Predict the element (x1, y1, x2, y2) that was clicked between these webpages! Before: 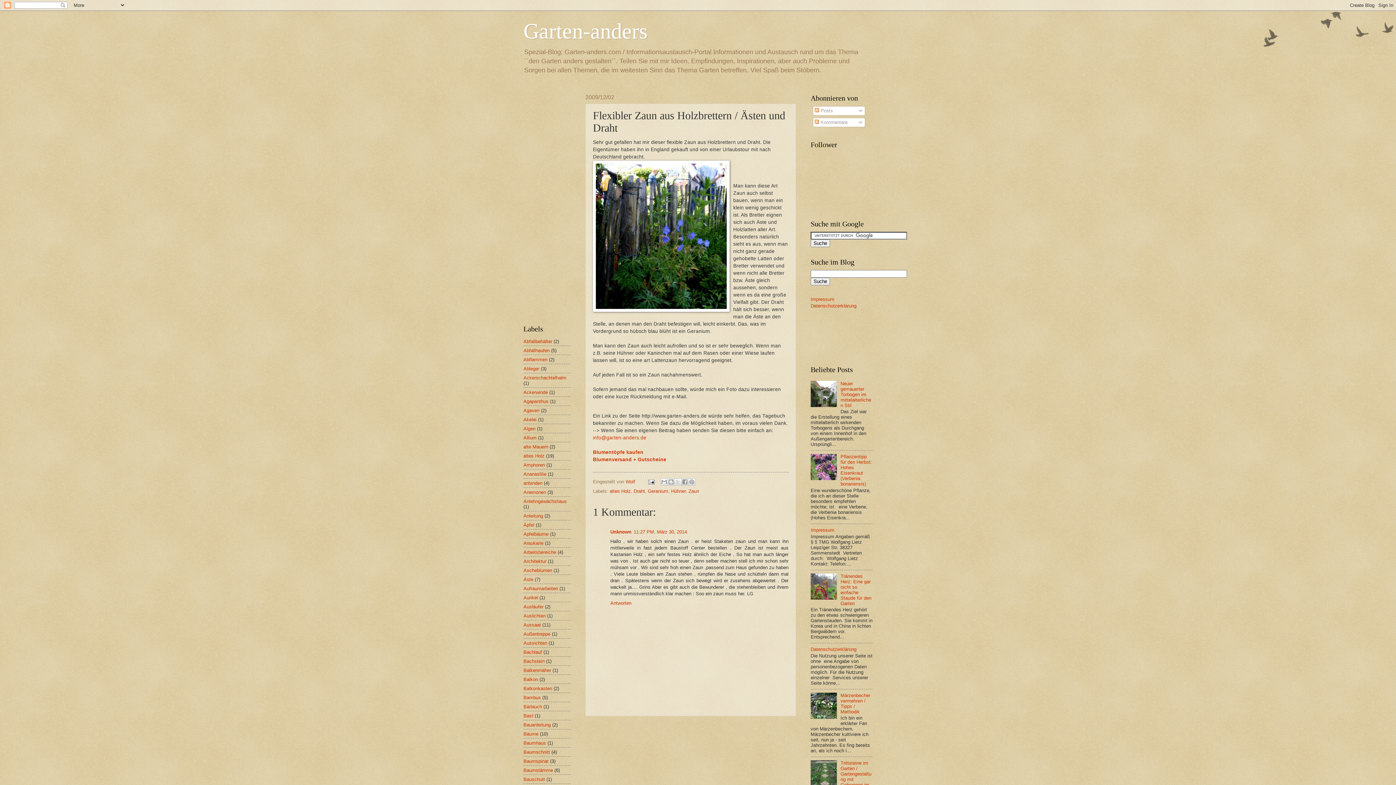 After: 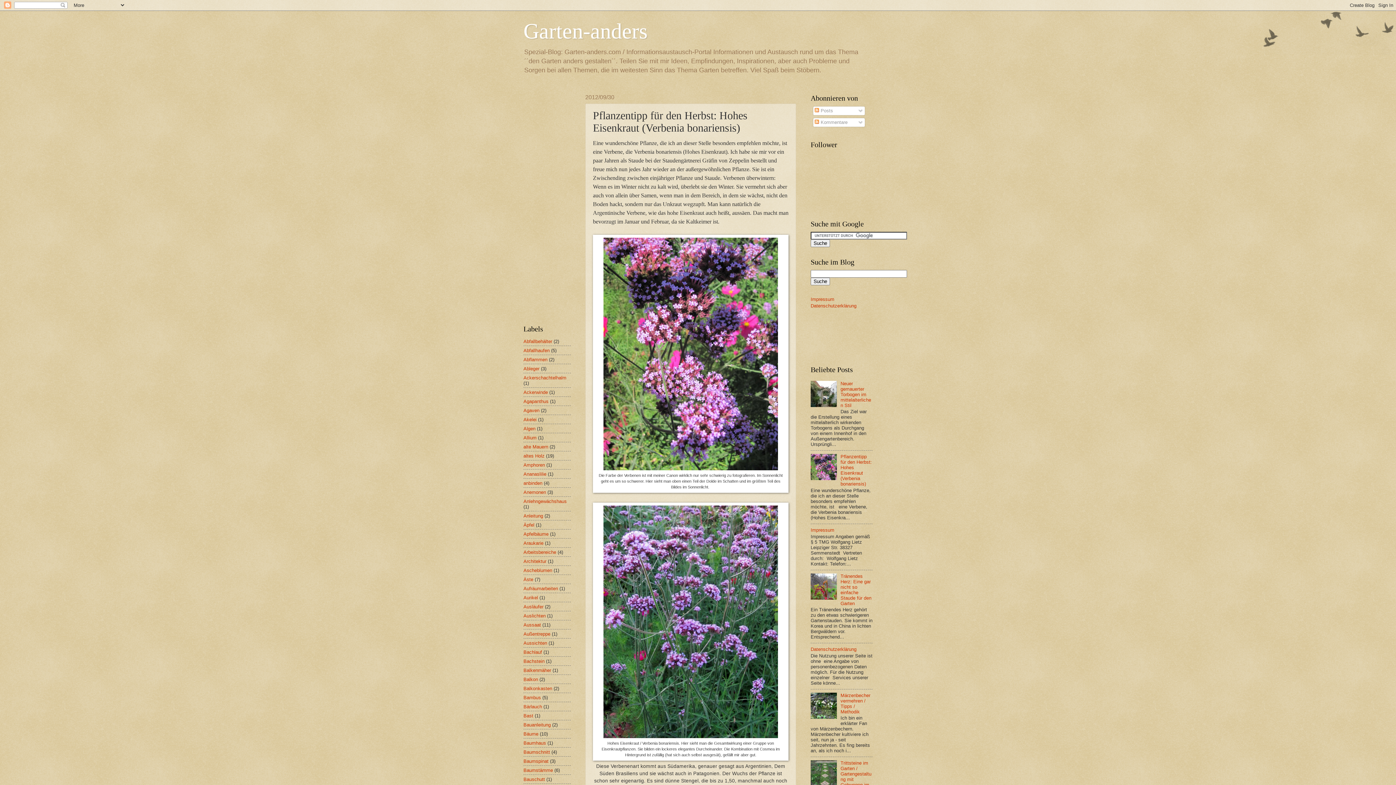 Action: label: Pflanzentipp für den Herbst: Hohes Eisenkraut (Verbenia bonariensis) bbox: (840, 454, 872, 487)